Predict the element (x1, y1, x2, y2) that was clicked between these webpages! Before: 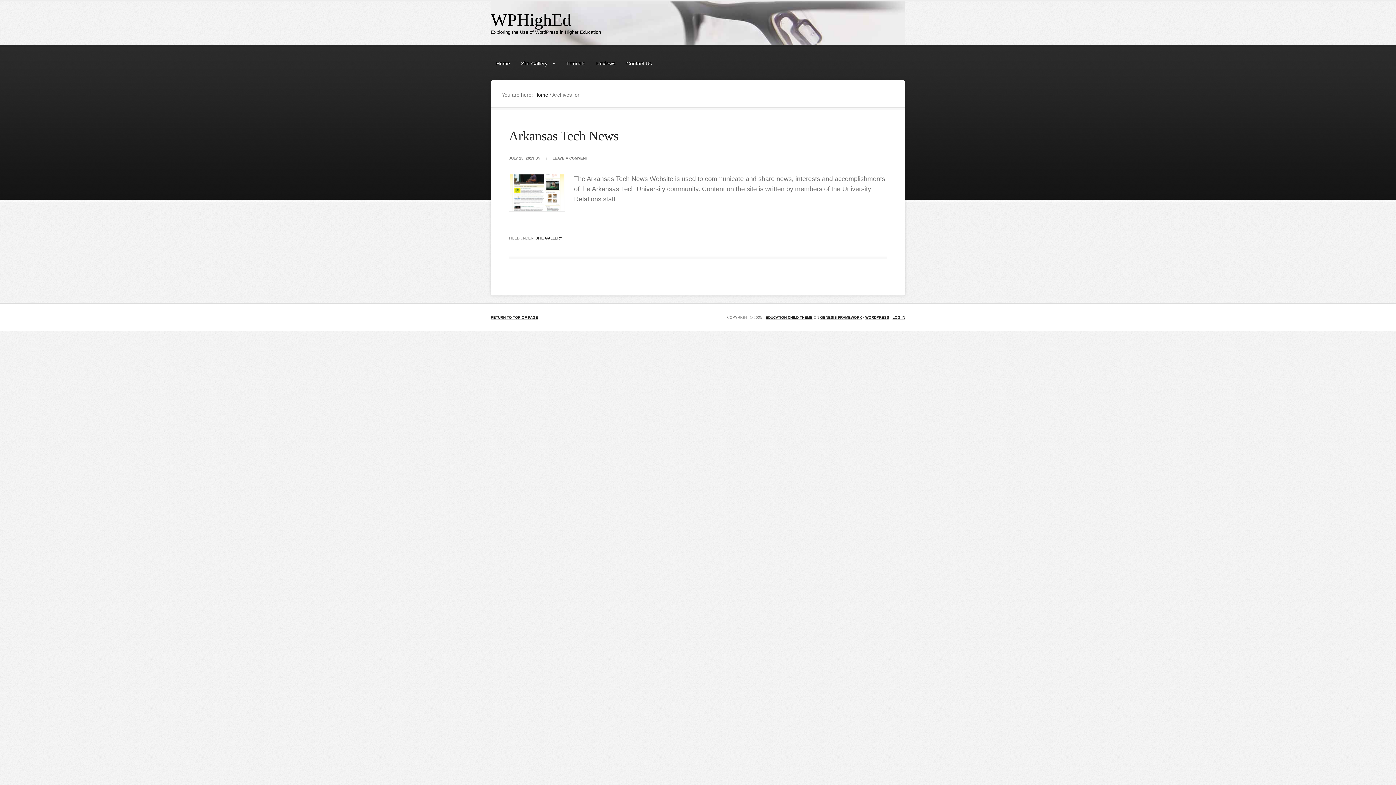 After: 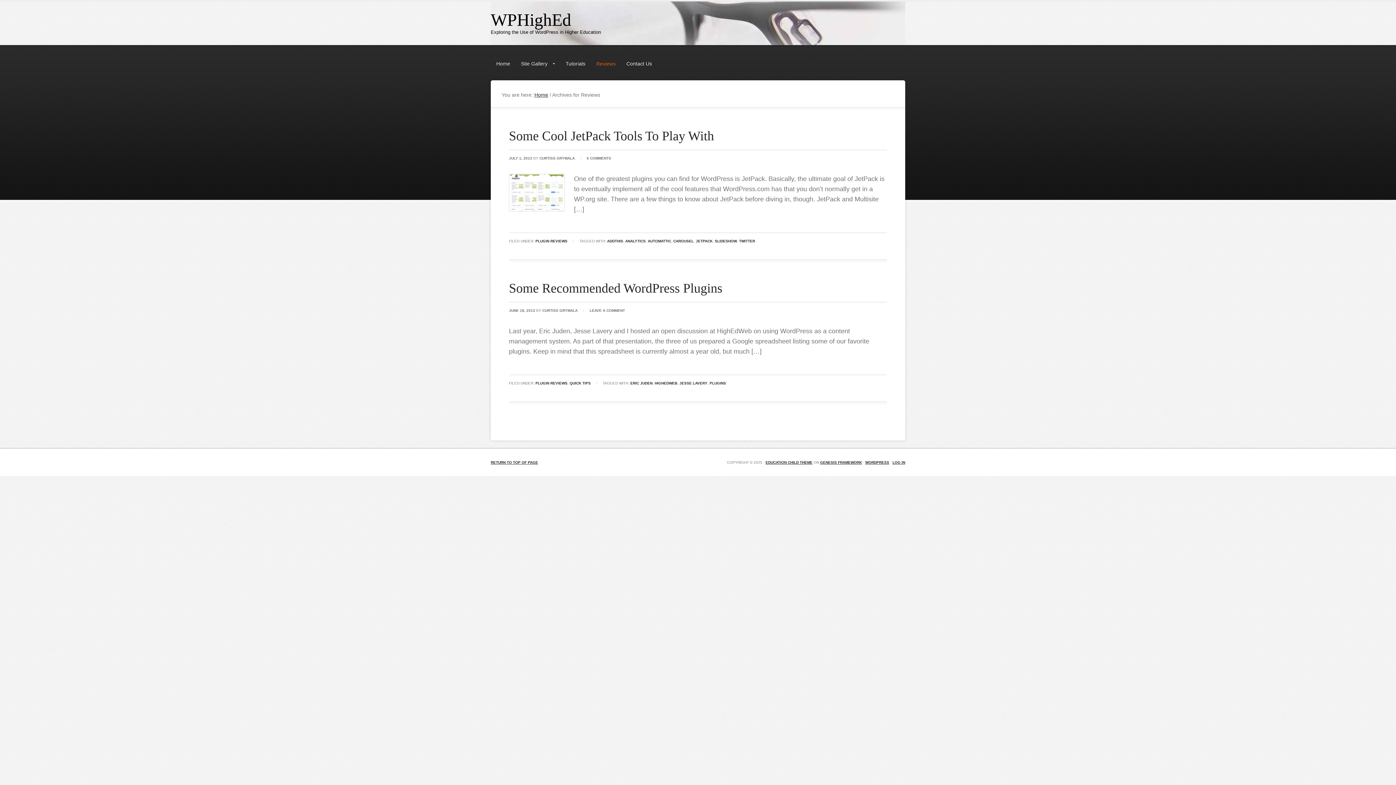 Action: bbox: (590, 54, 621, 73) label: Reviews